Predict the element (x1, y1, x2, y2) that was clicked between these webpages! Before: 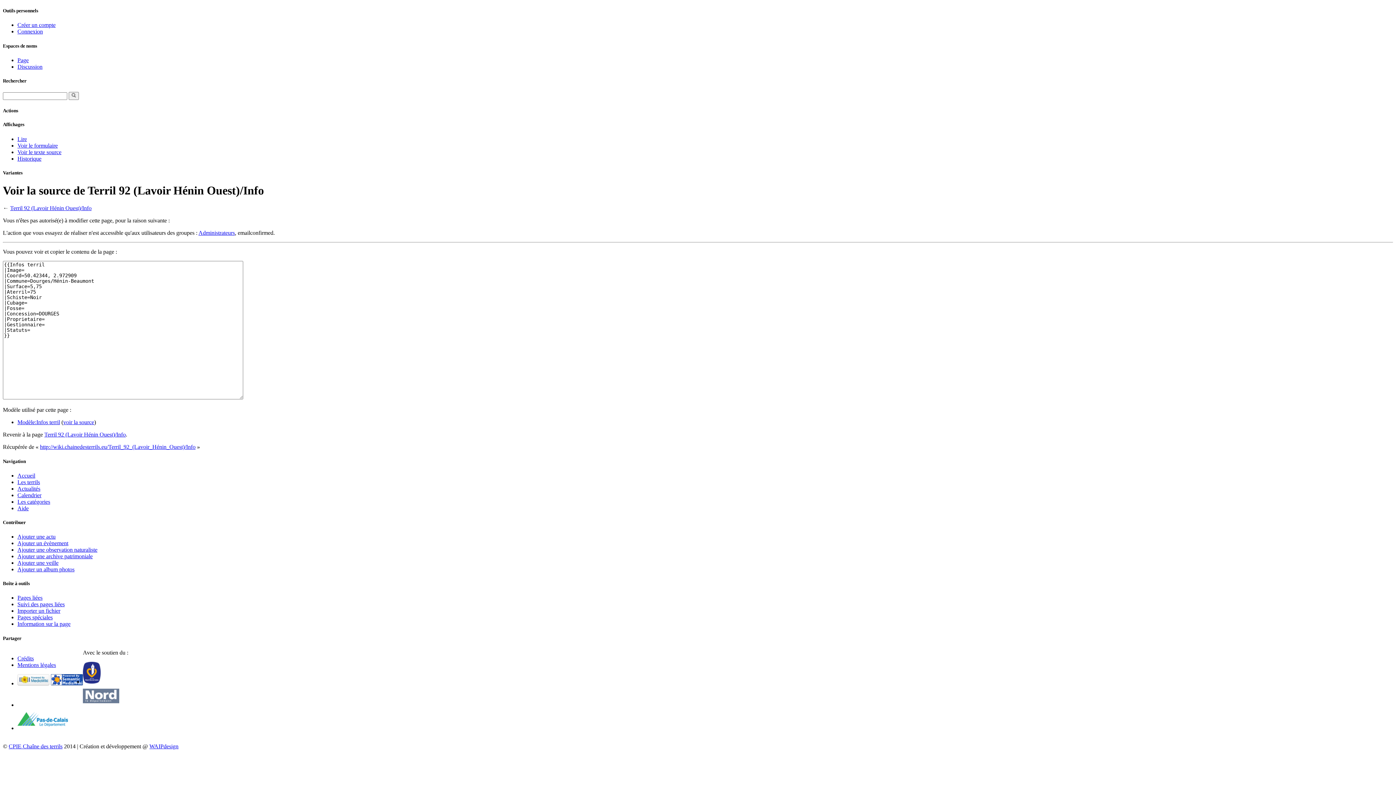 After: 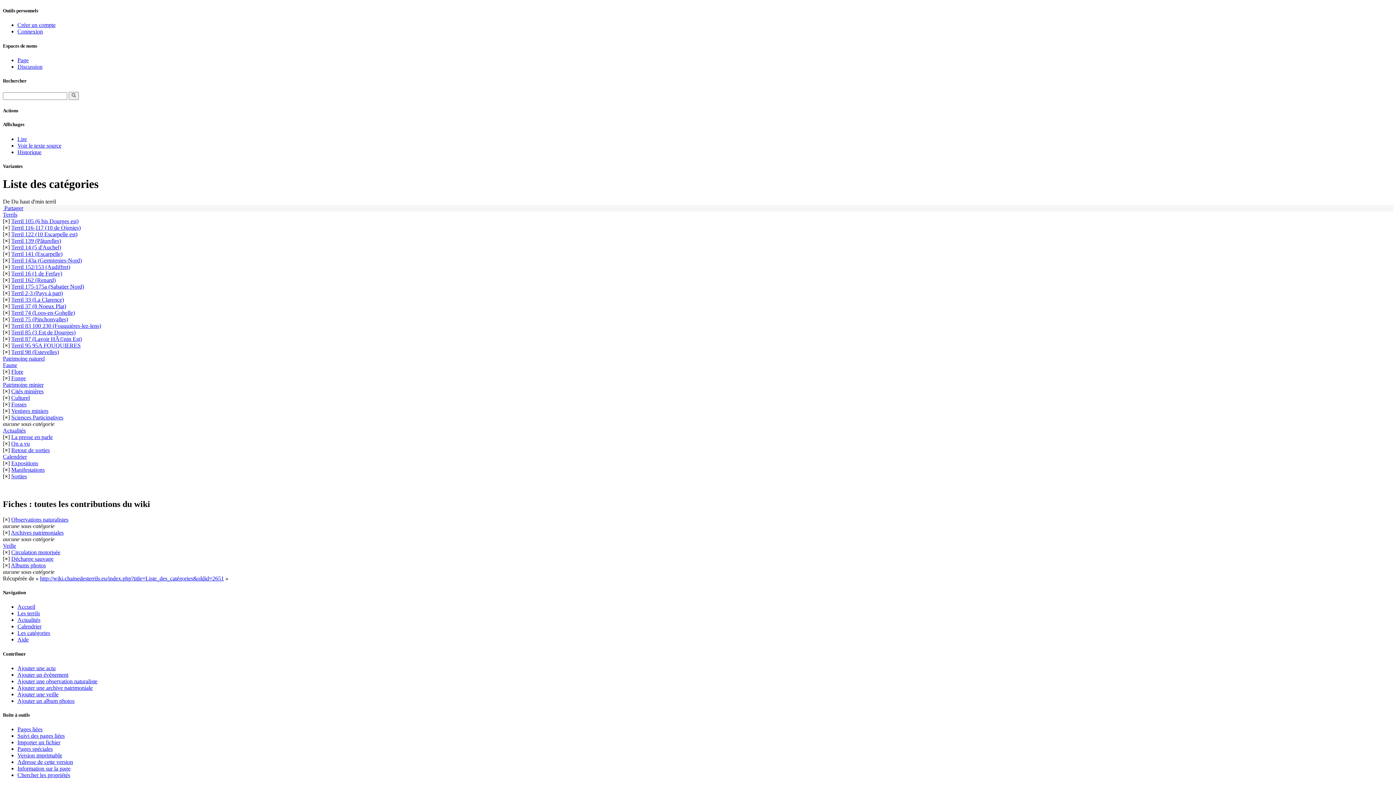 Action: bbox: (17, 498, 50, 504) label: Les catégories